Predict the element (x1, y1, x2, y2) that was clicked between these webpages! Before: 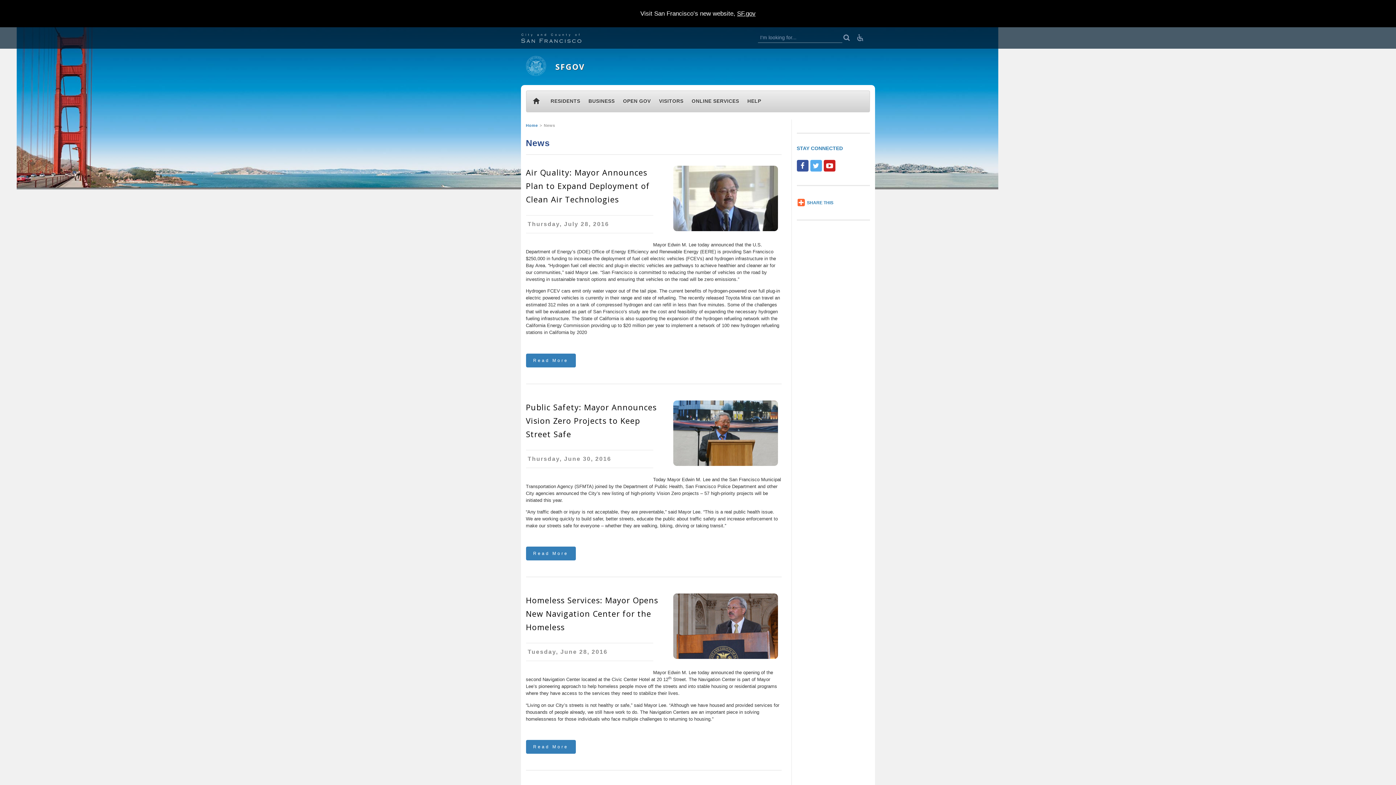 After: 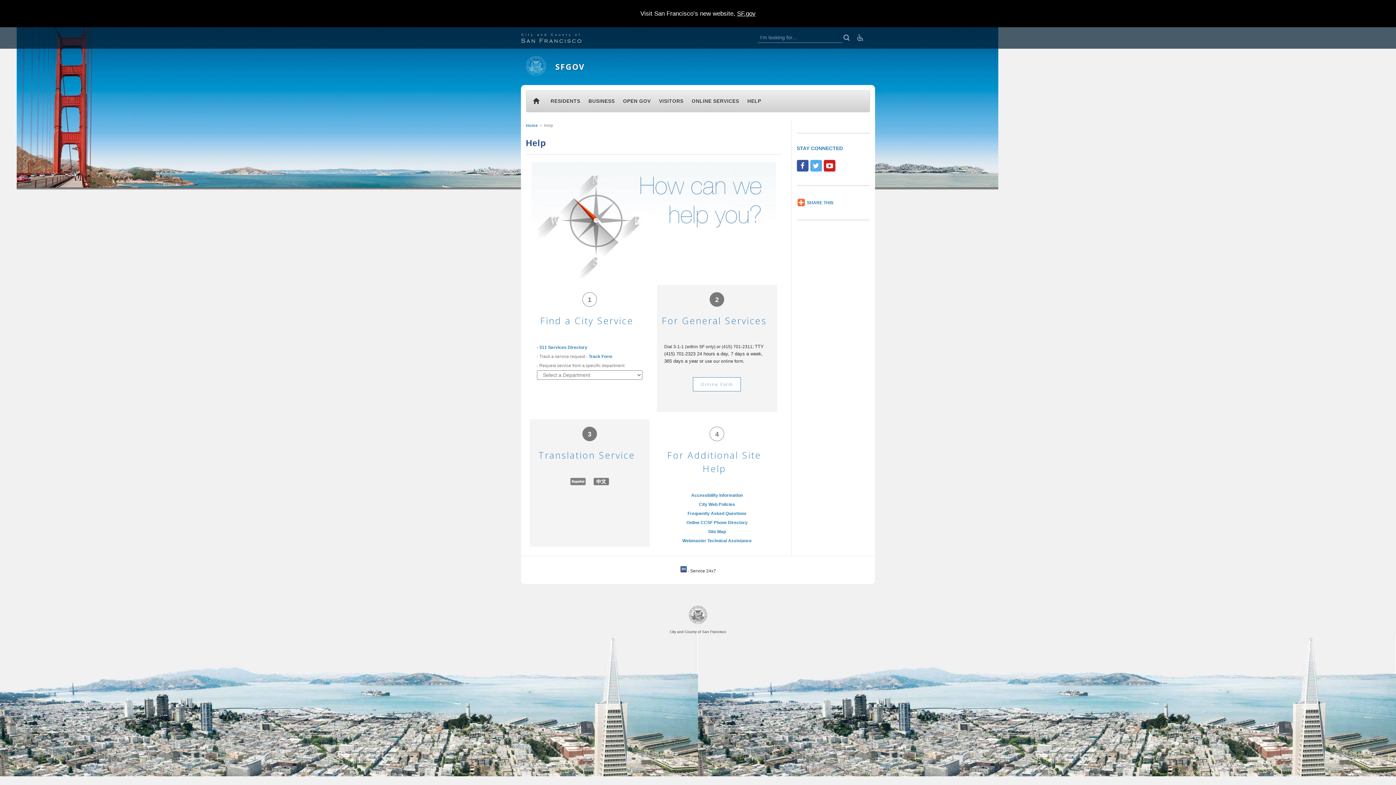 Action: label: HELP bbox: (744, 90, 764, 112)